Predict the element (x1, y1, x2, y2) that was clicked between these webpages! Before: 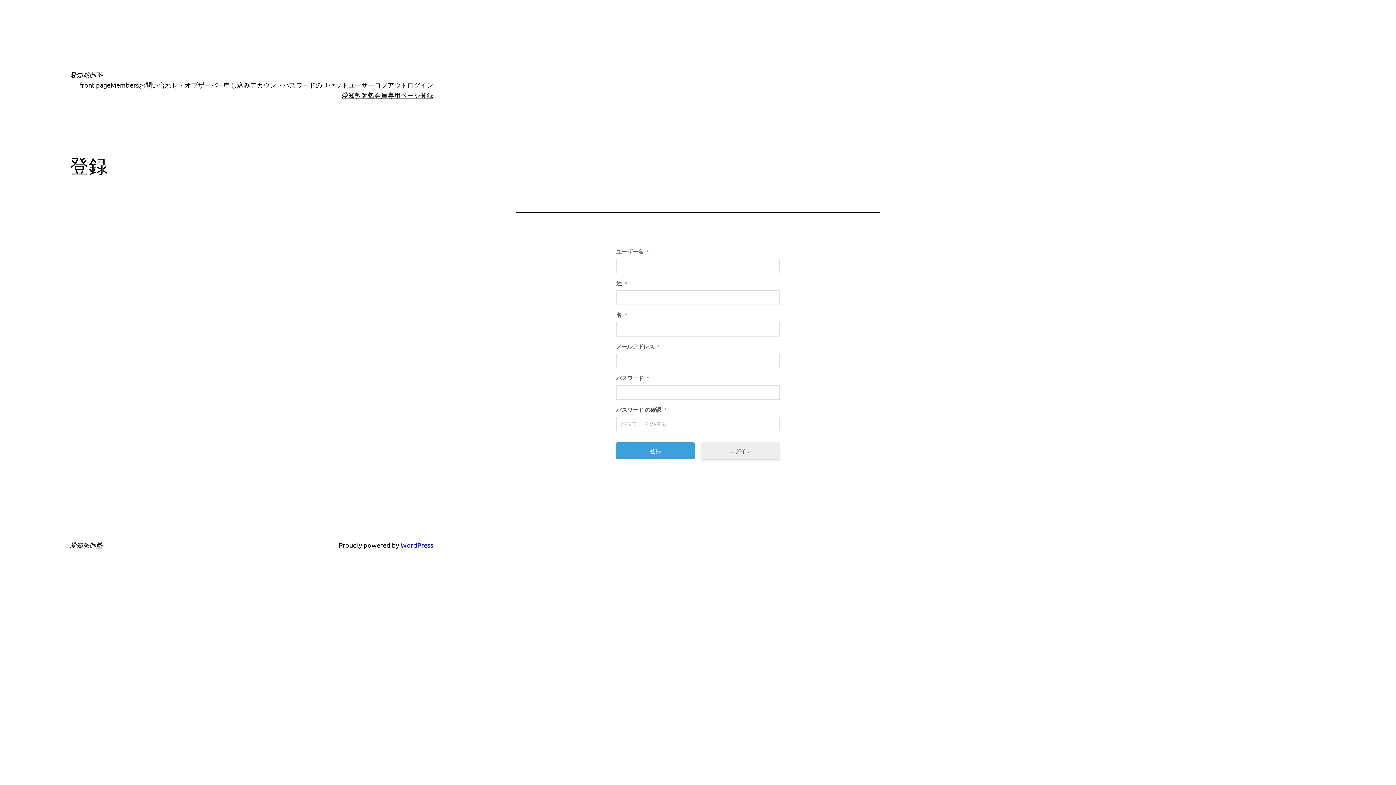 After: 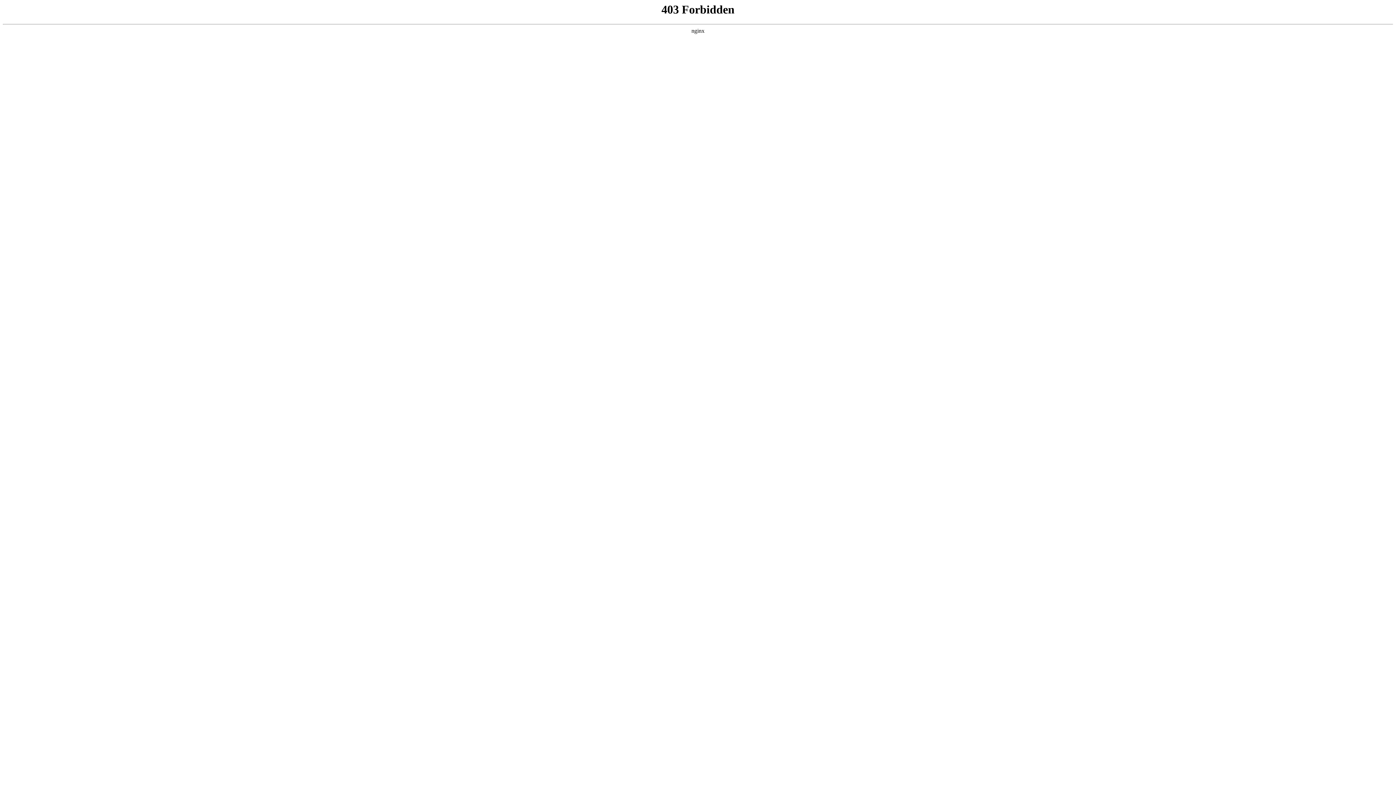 Action: bbox: (400, 541, 433, 549) label: WordPress